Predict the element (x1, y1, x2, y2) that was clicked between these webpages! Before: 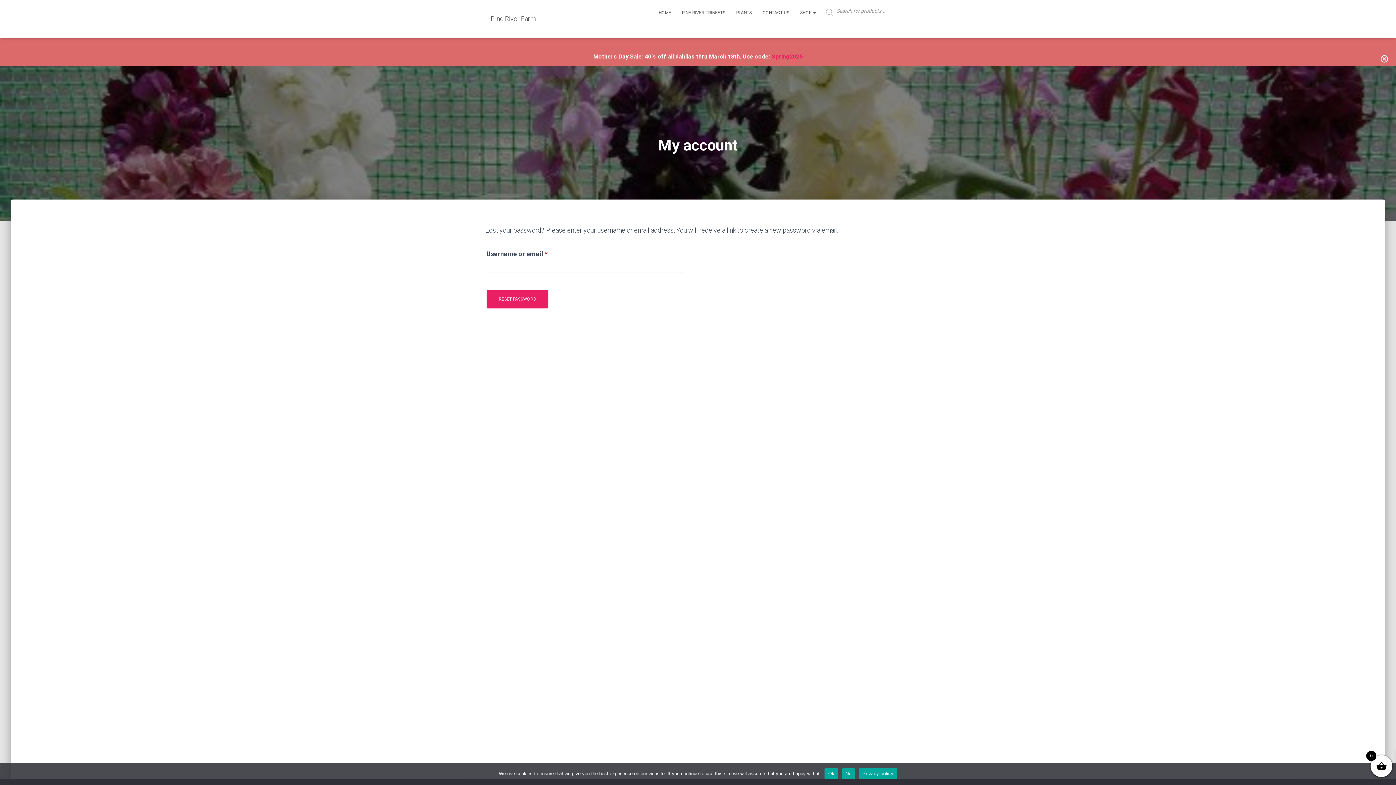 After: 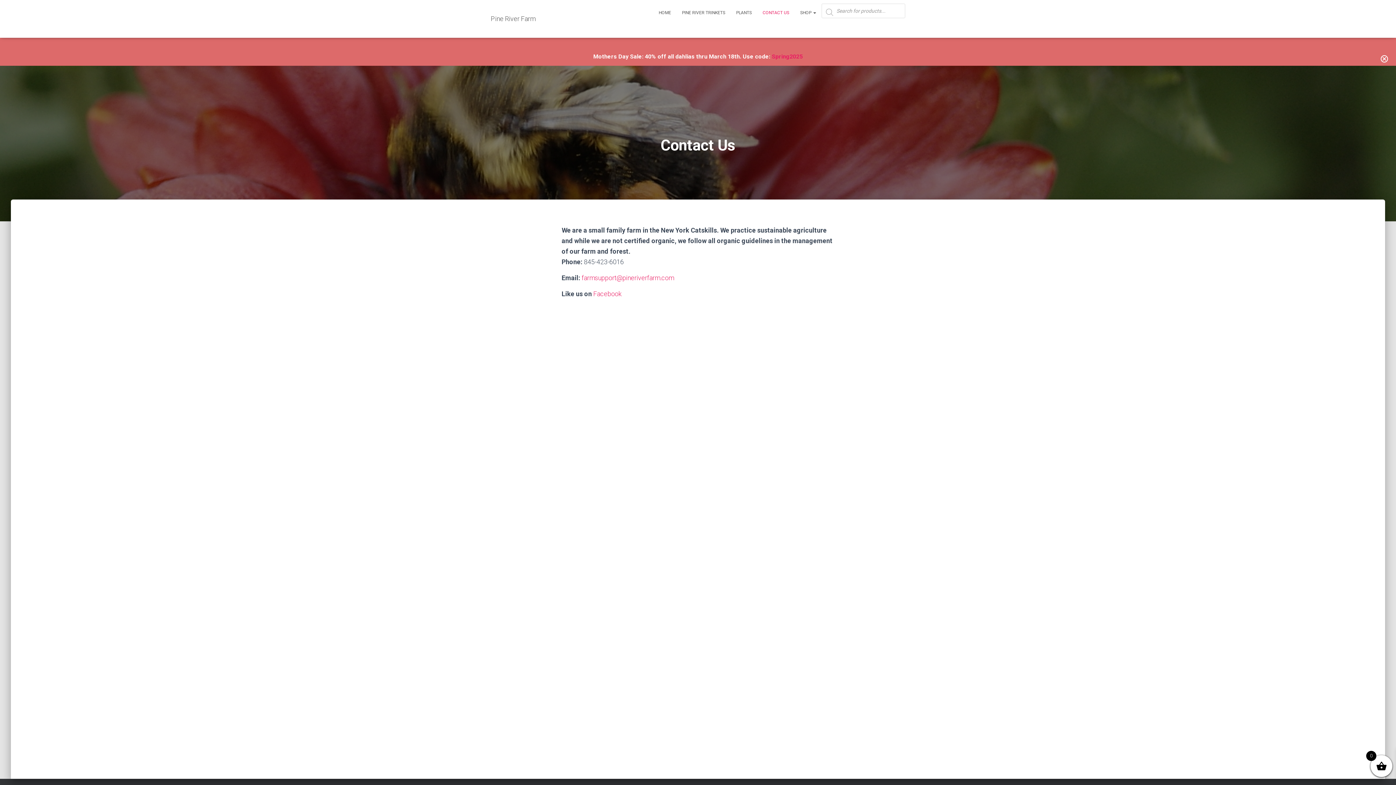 Action: bbox: (757, 3, 794, 21) label: CONTACT US